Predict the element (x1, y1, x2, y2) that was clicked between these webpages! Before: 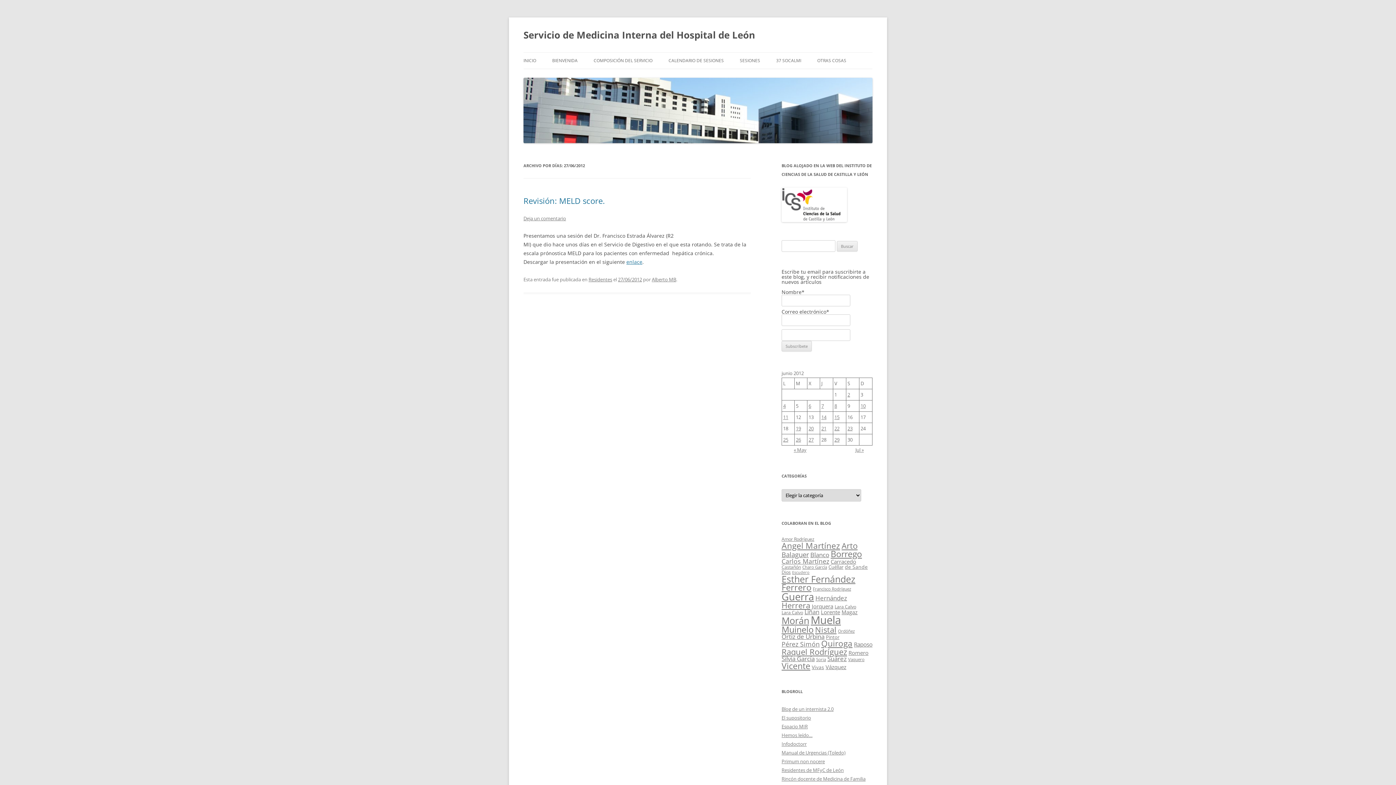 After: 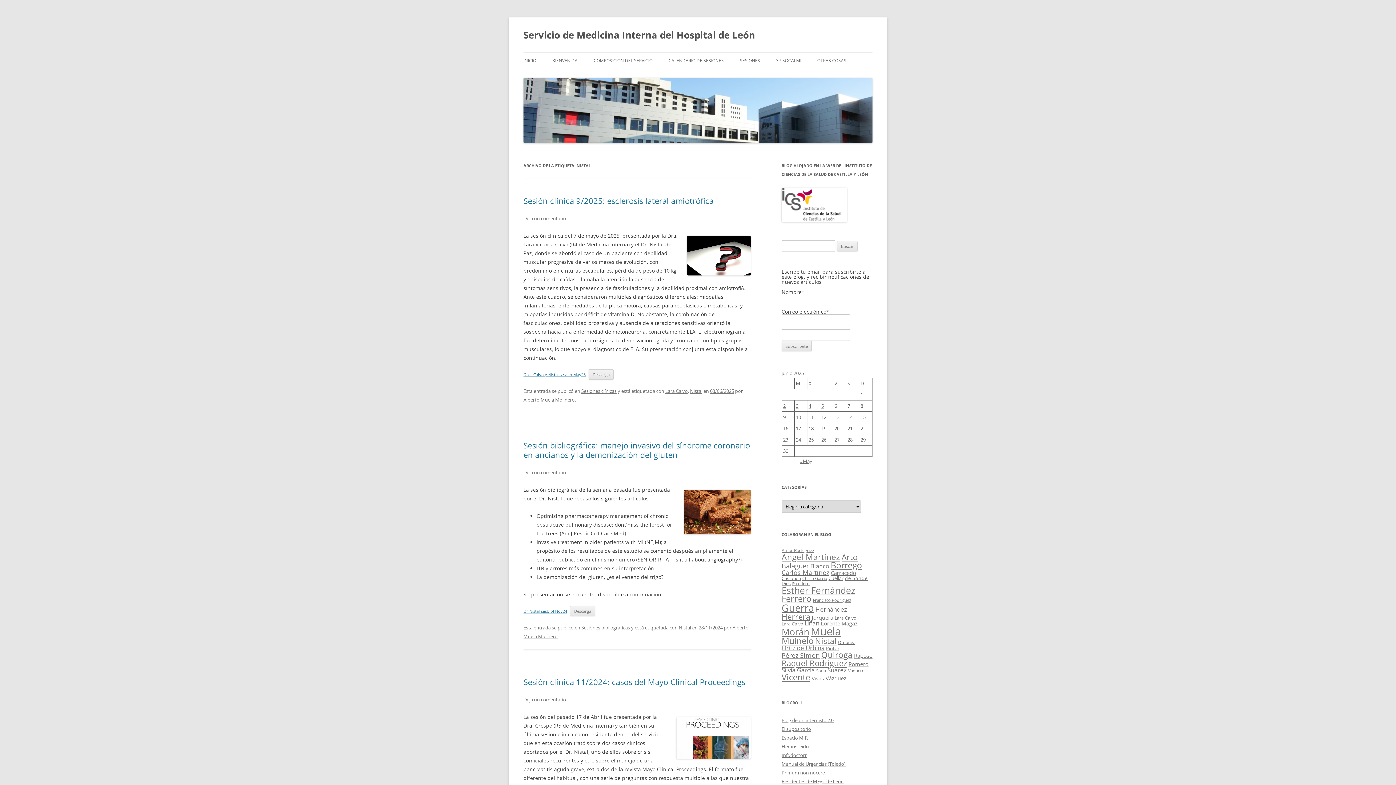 Action: label: Nistal (34 elementos) bbox: (815, 624, 836, 635)